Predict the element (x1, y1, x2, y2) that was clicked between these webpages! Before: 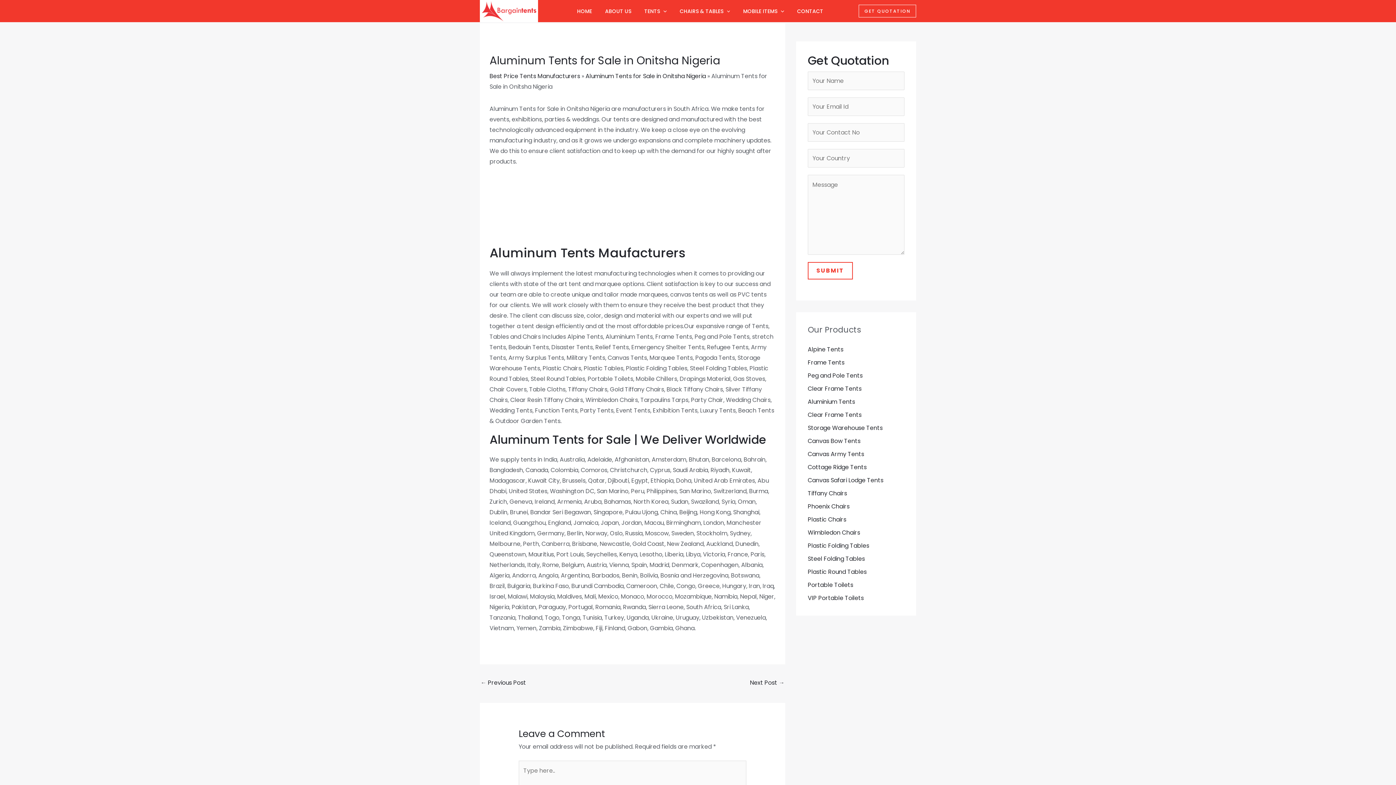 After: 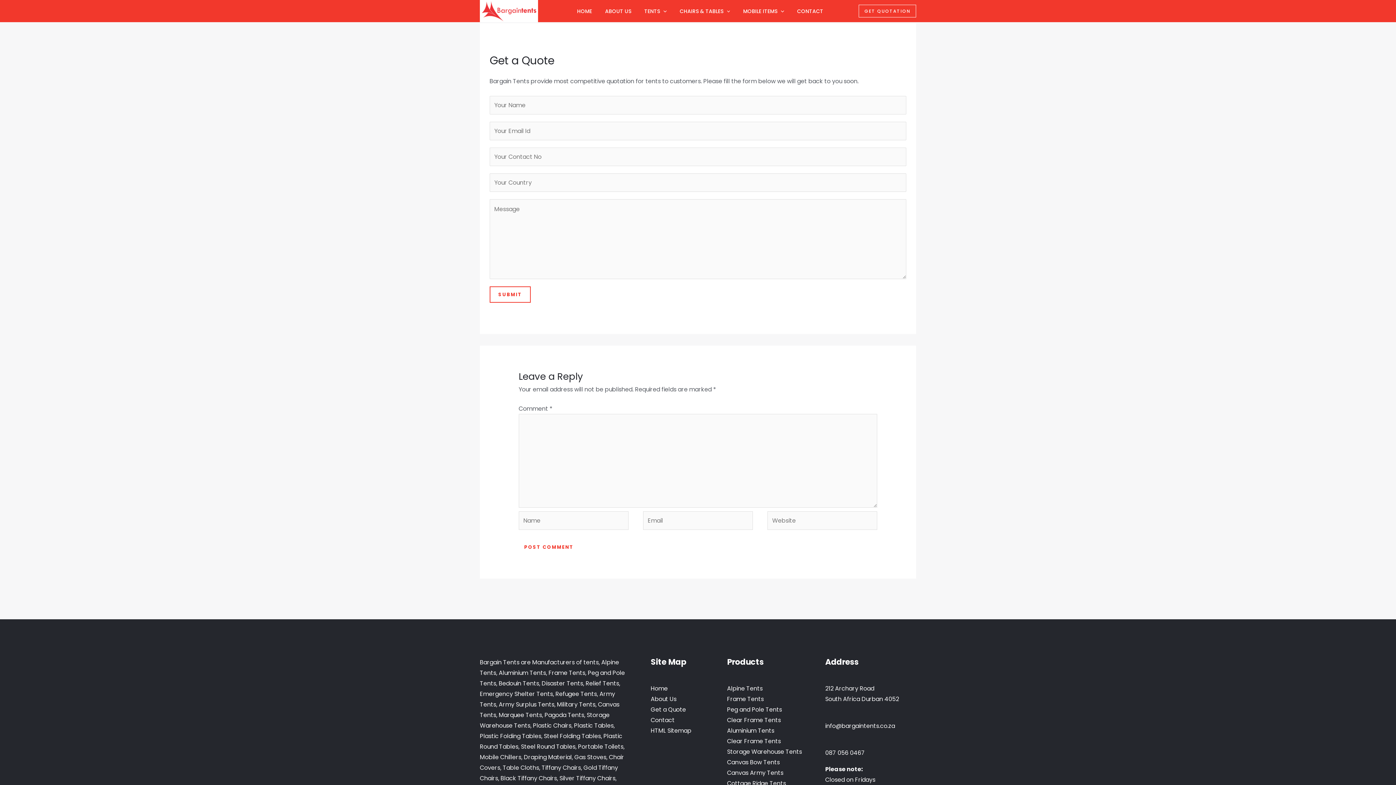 Action: label: GET QUOTATION bbox: (864, 8, 910, 14)